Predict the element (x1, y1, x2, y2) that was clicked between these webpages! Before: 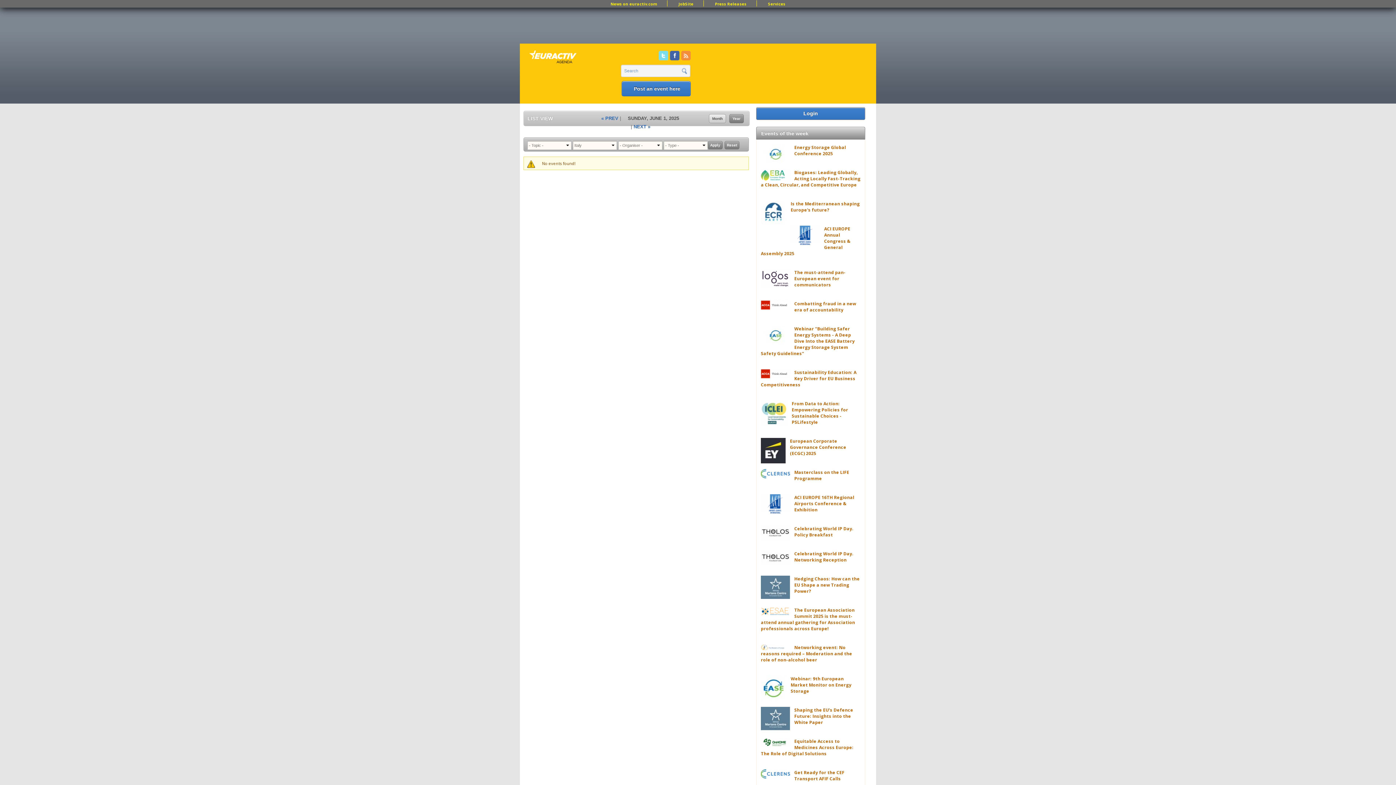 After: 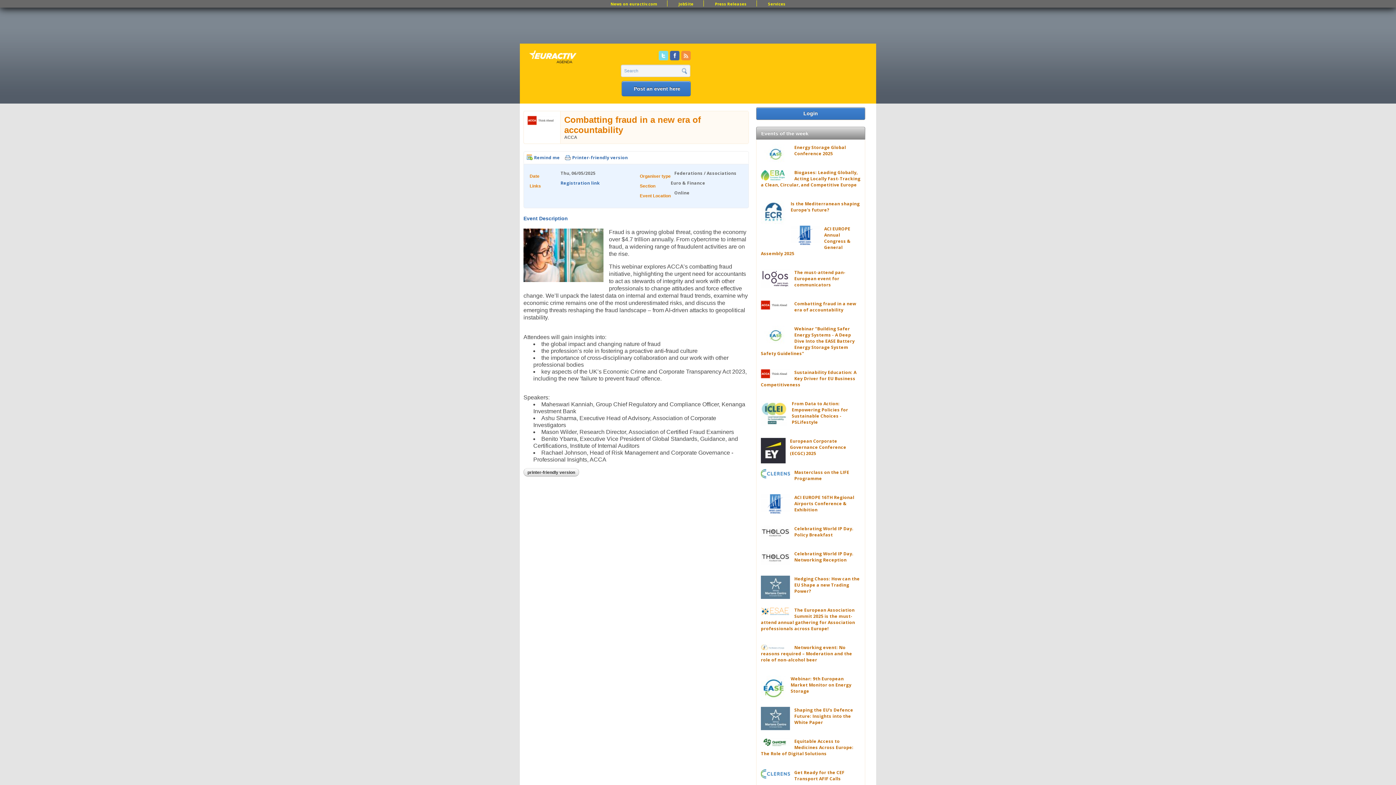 Action: label: Combatting fraud in a new era of accountability bbox: (794, 300, 856, 313)